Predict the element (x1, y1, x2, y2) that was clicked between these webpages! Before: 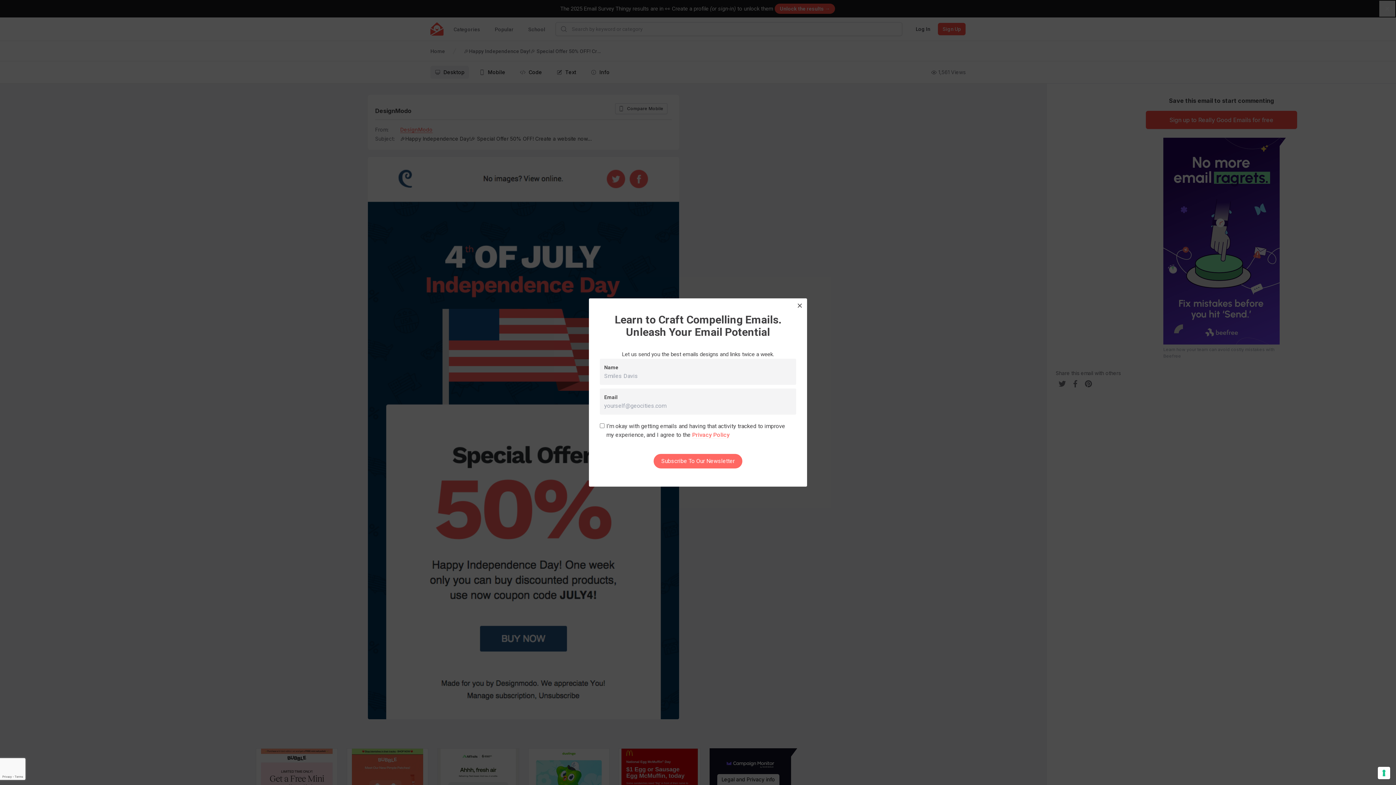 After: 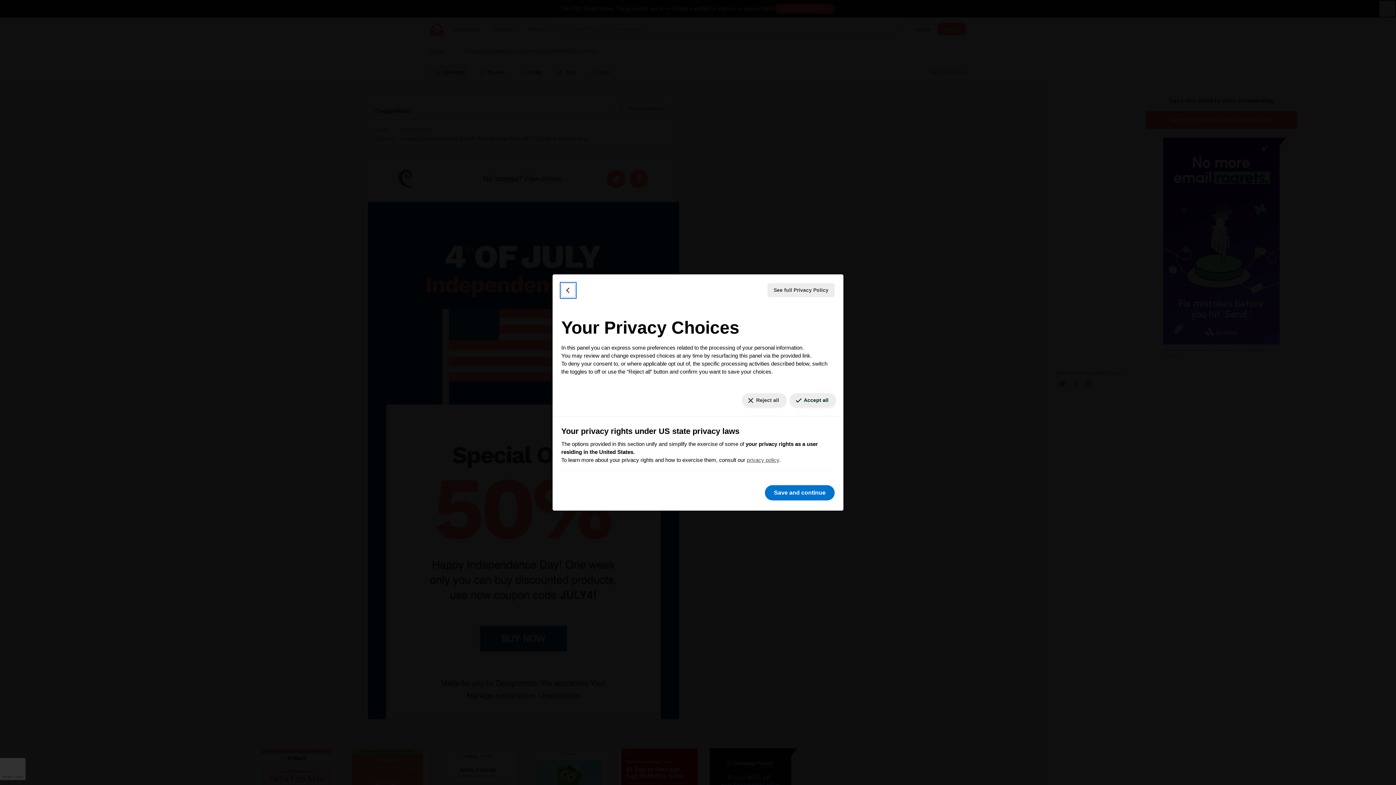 Action: bbox: (1378, 767, 1390, 779) label: Your consent preferences for tracking technologies